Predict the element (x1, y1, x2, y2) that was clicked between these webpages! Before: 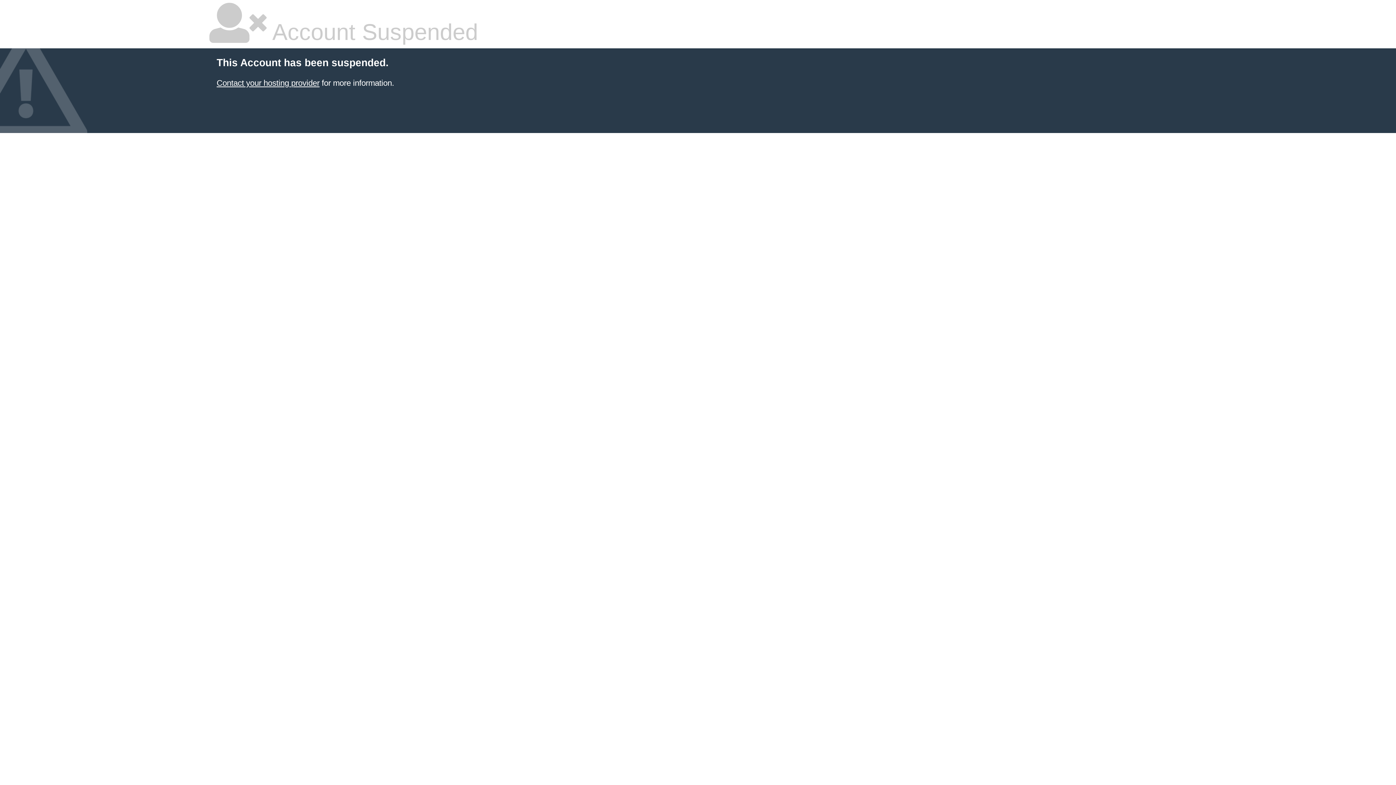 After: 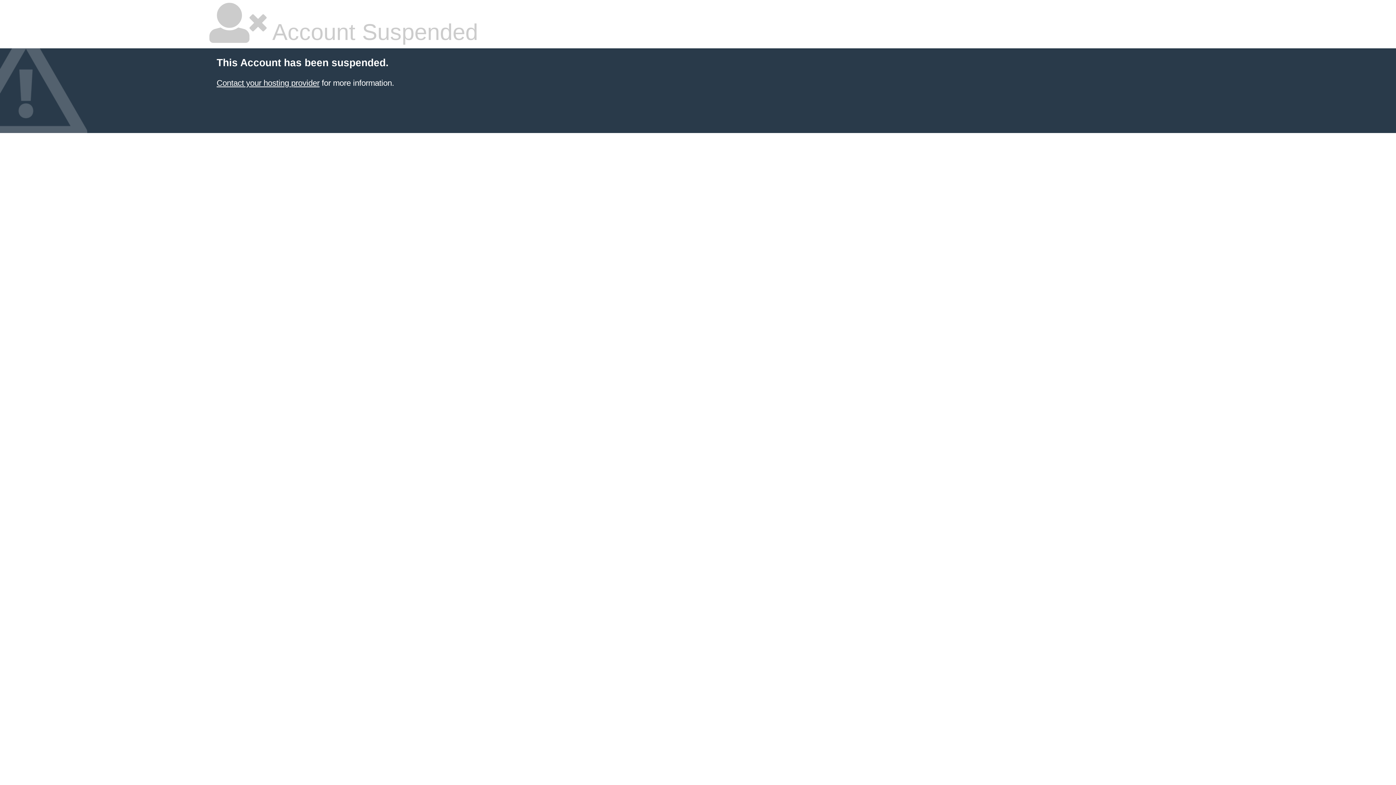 Action: label: Contact your hosting provider bbox: (216, 78, 319, 87)